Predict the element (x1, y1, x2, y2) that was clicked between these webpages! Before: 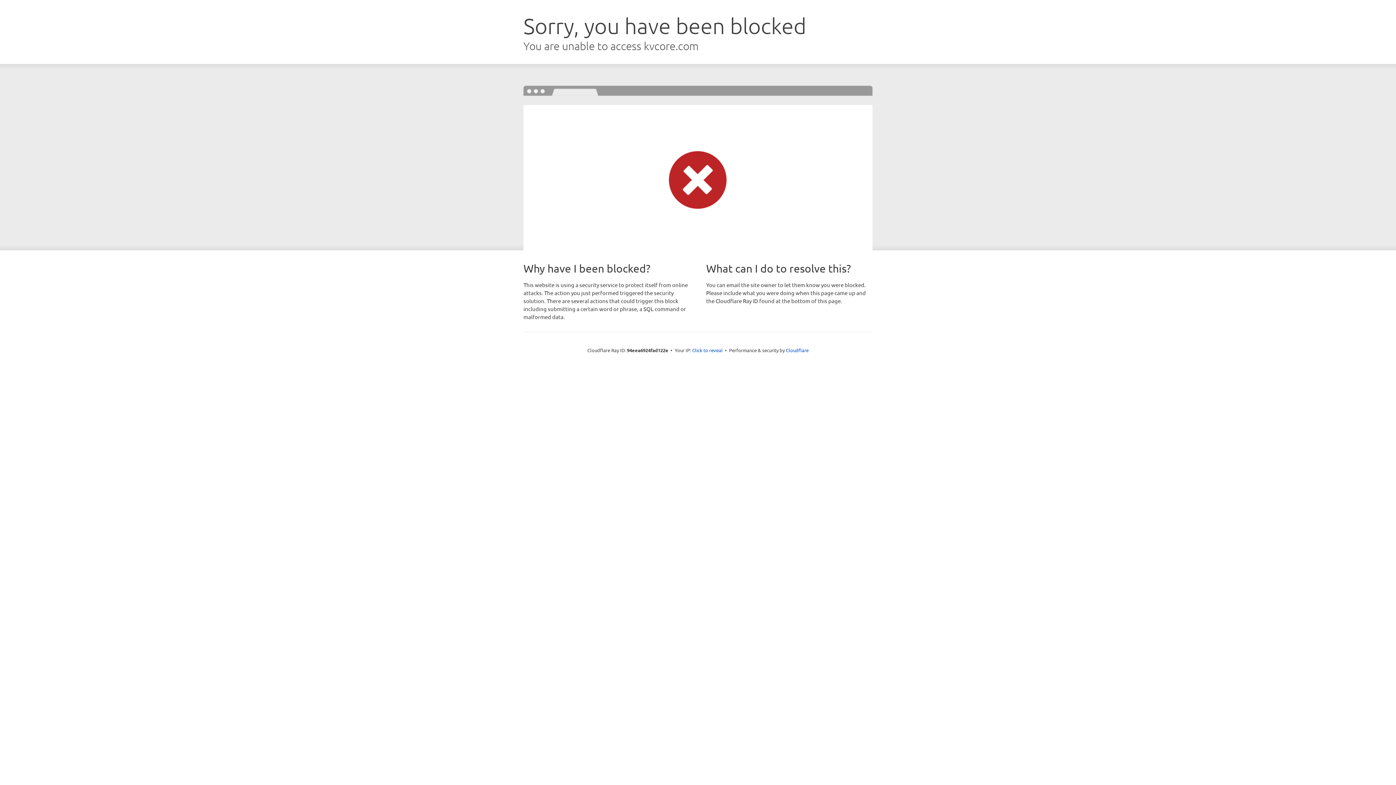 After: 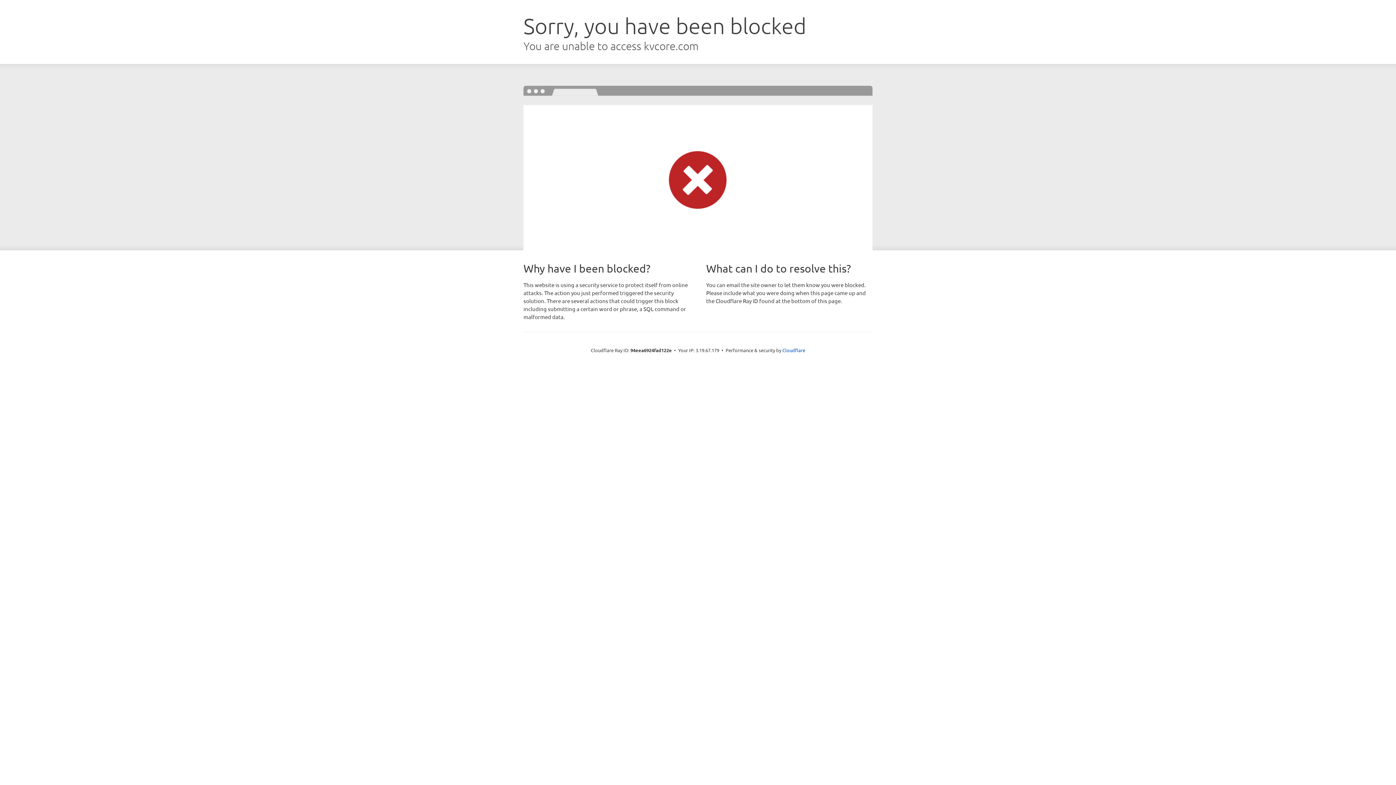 Action: bbox: (692, 346, 722, 353) label: Click to reveal